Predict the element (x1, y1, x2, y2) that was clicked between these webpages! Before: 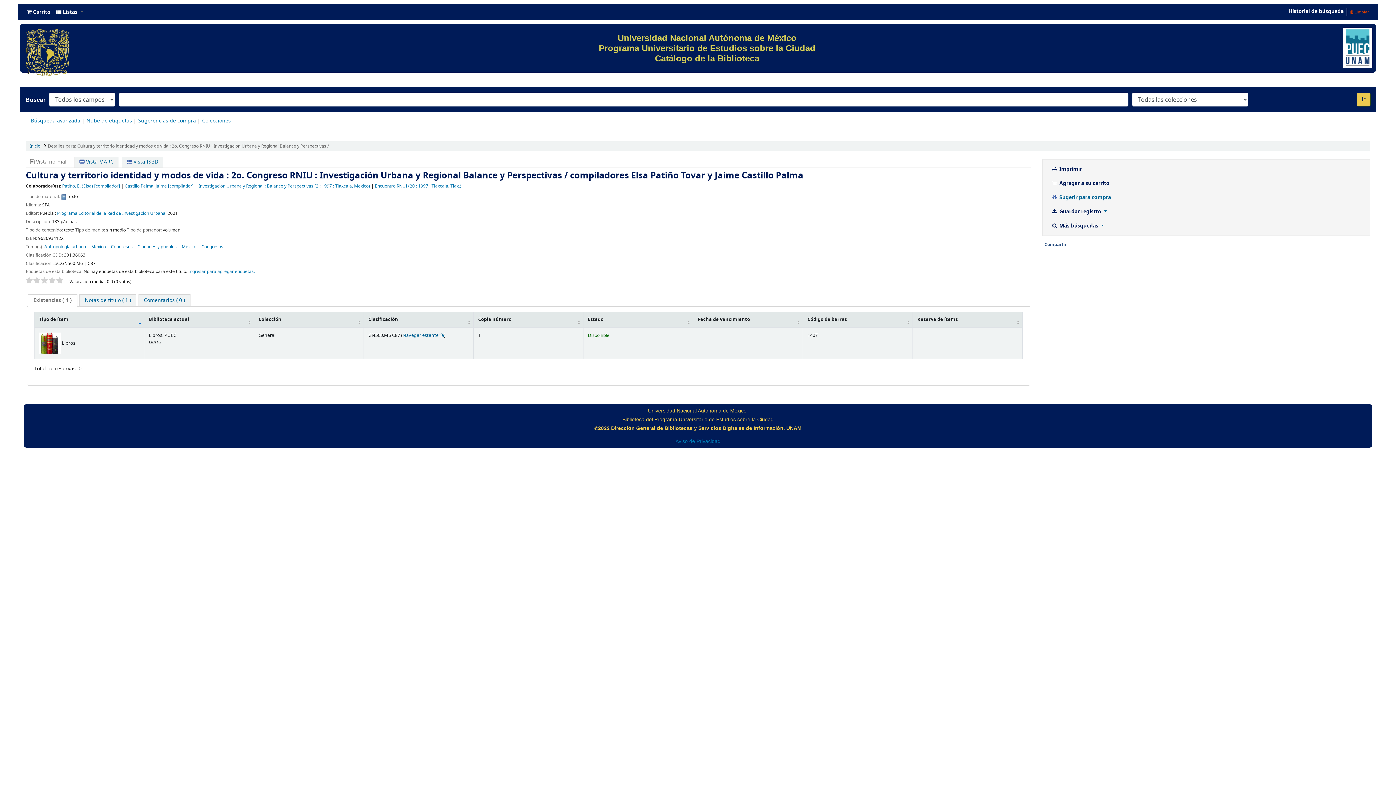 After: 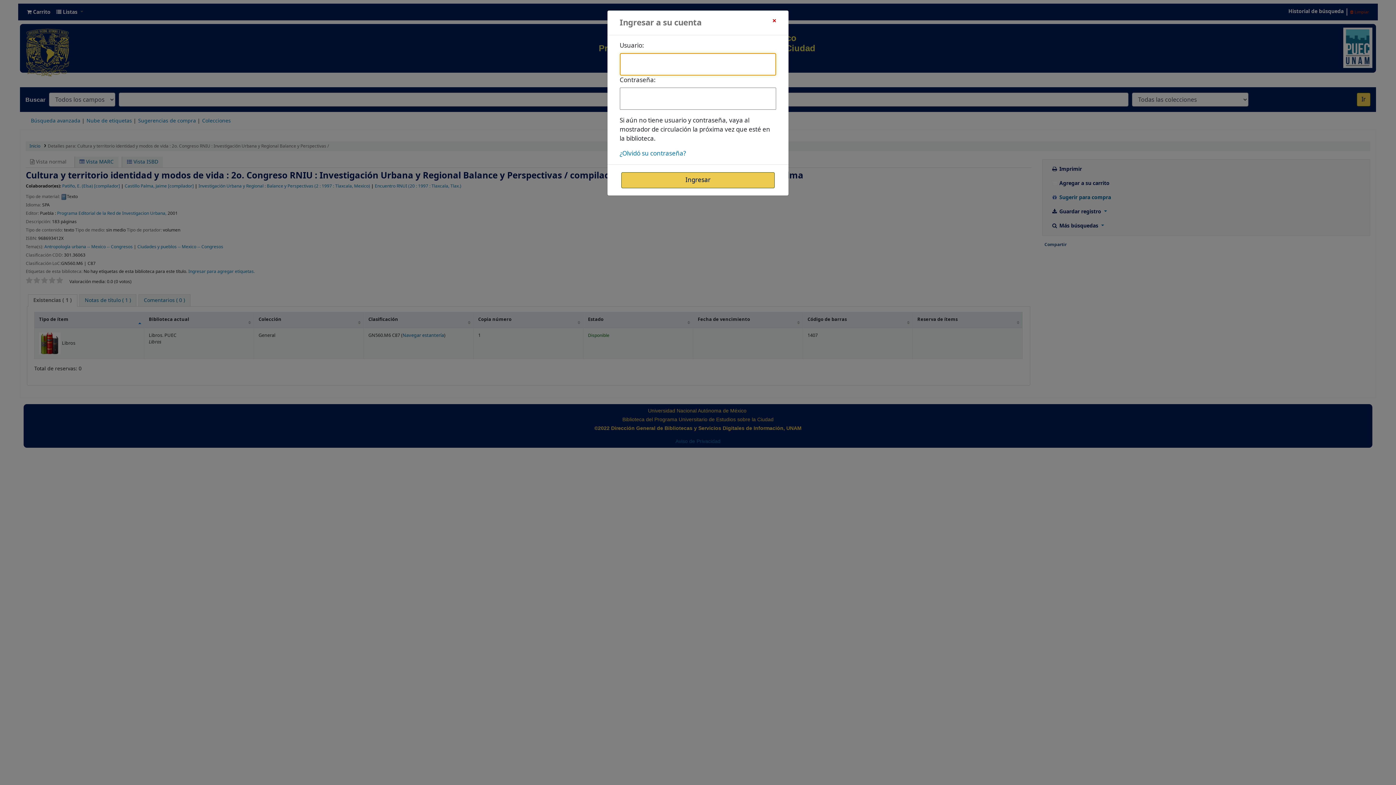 Action: label: Ingresar para agregar etiquetas. bbox: (188, 268, 254, 275)